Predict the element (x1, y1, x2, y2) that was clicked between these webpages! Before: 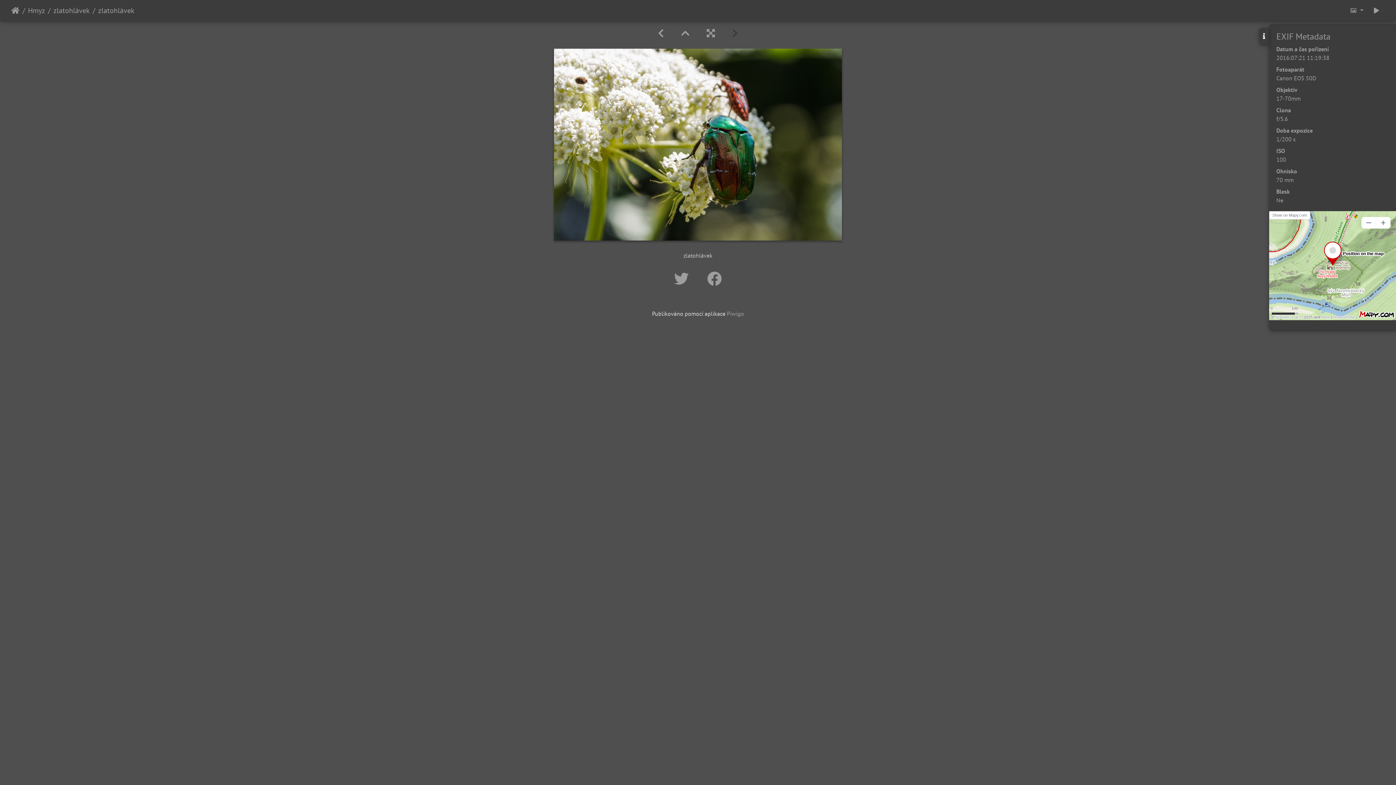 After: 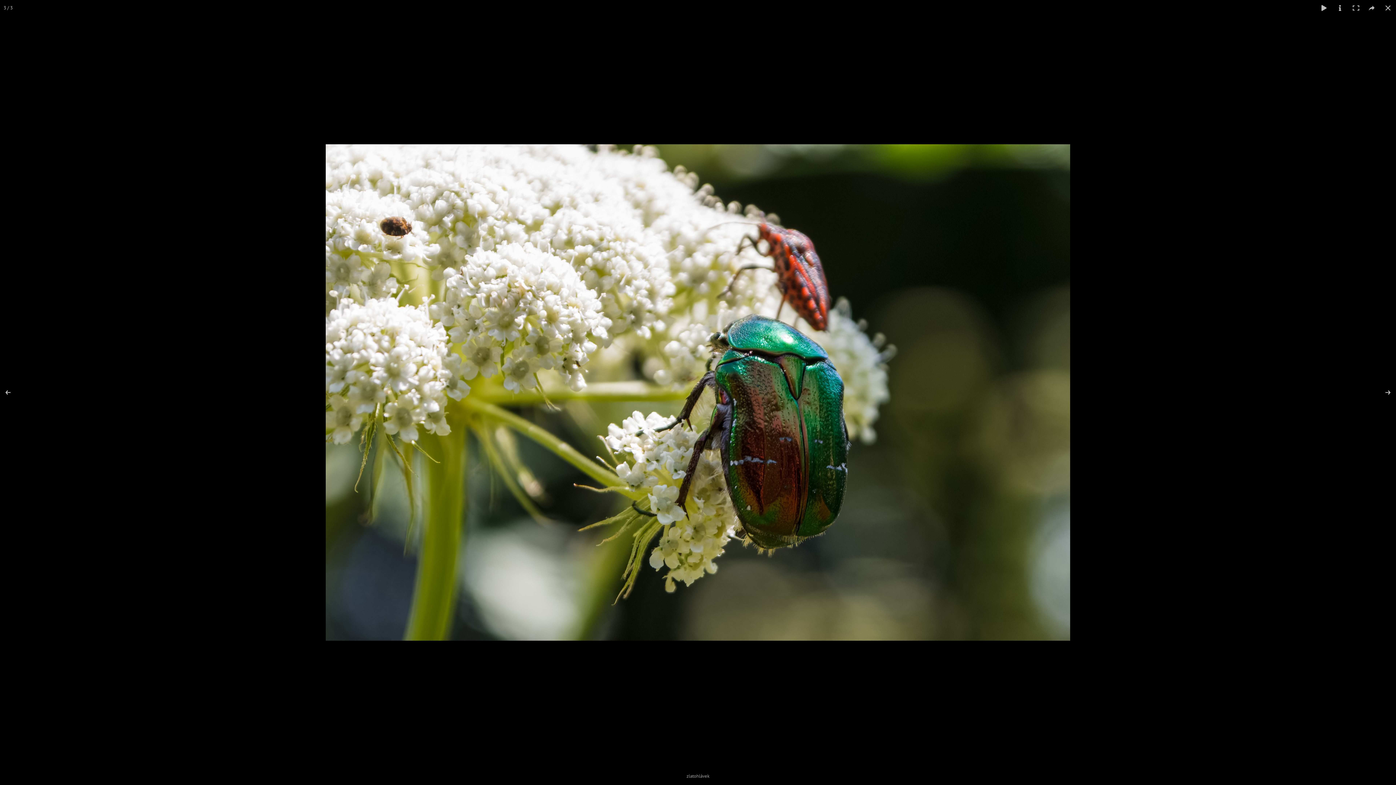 Action: bbox: (698, 27, 723, 39)